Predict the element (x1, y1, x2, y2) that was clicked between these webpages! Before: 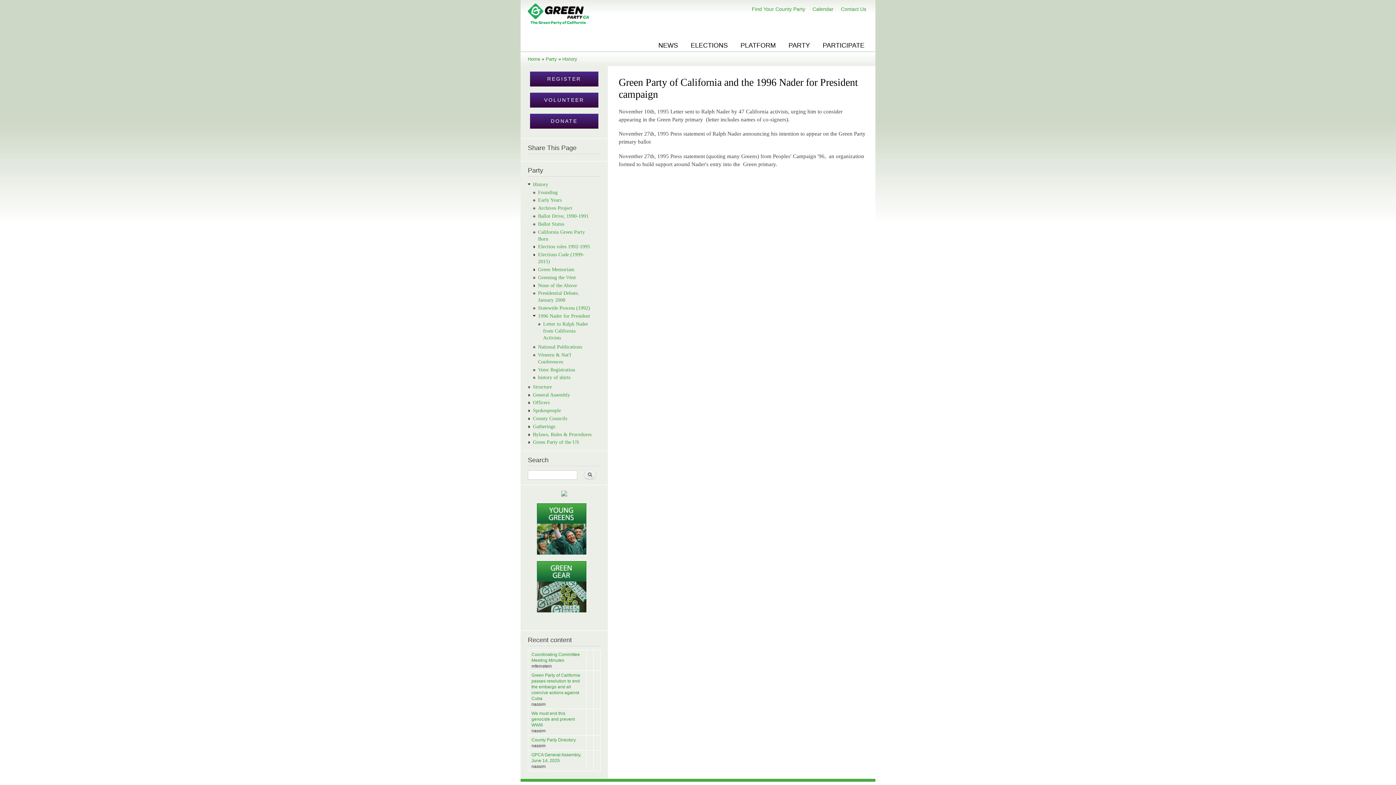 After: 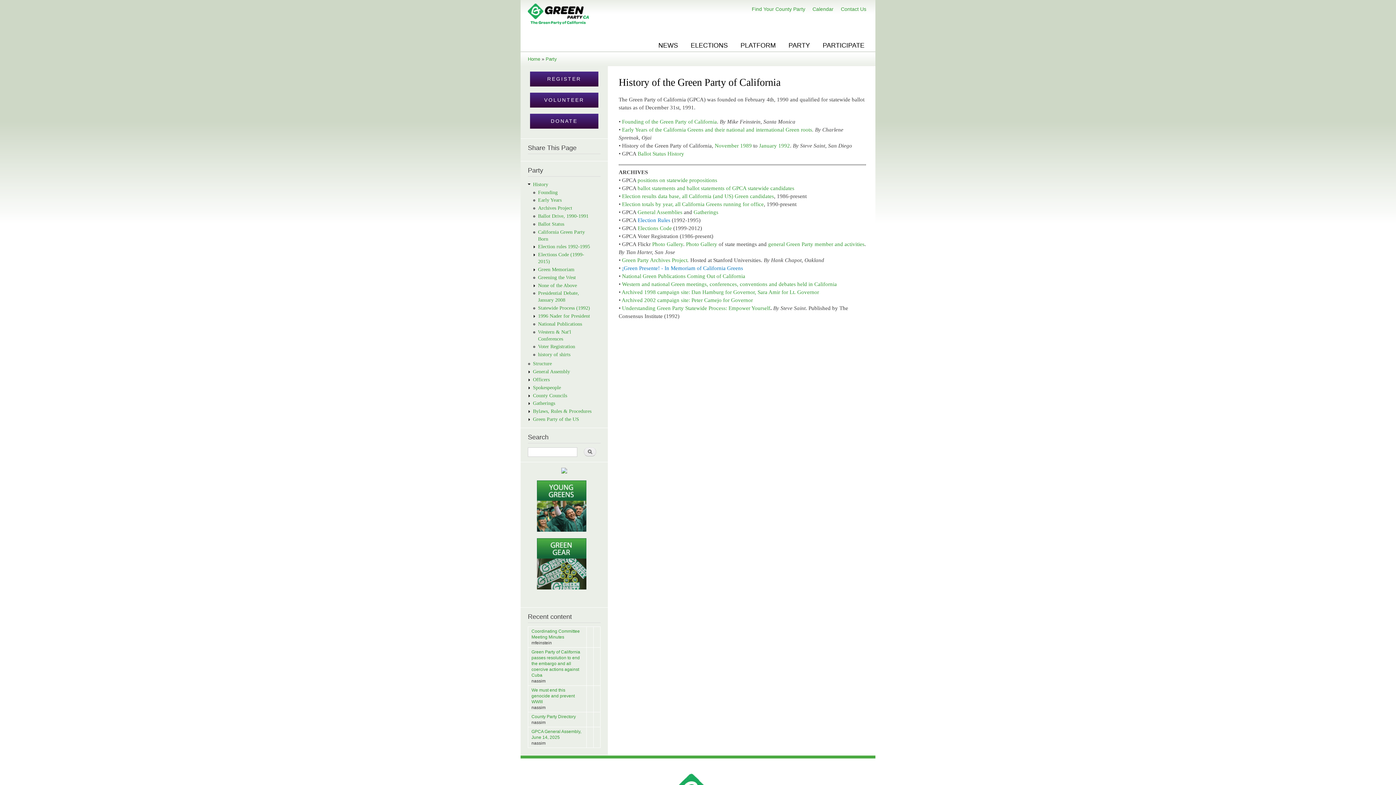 Action: label: History bbox: (533, 181, 548, 187)